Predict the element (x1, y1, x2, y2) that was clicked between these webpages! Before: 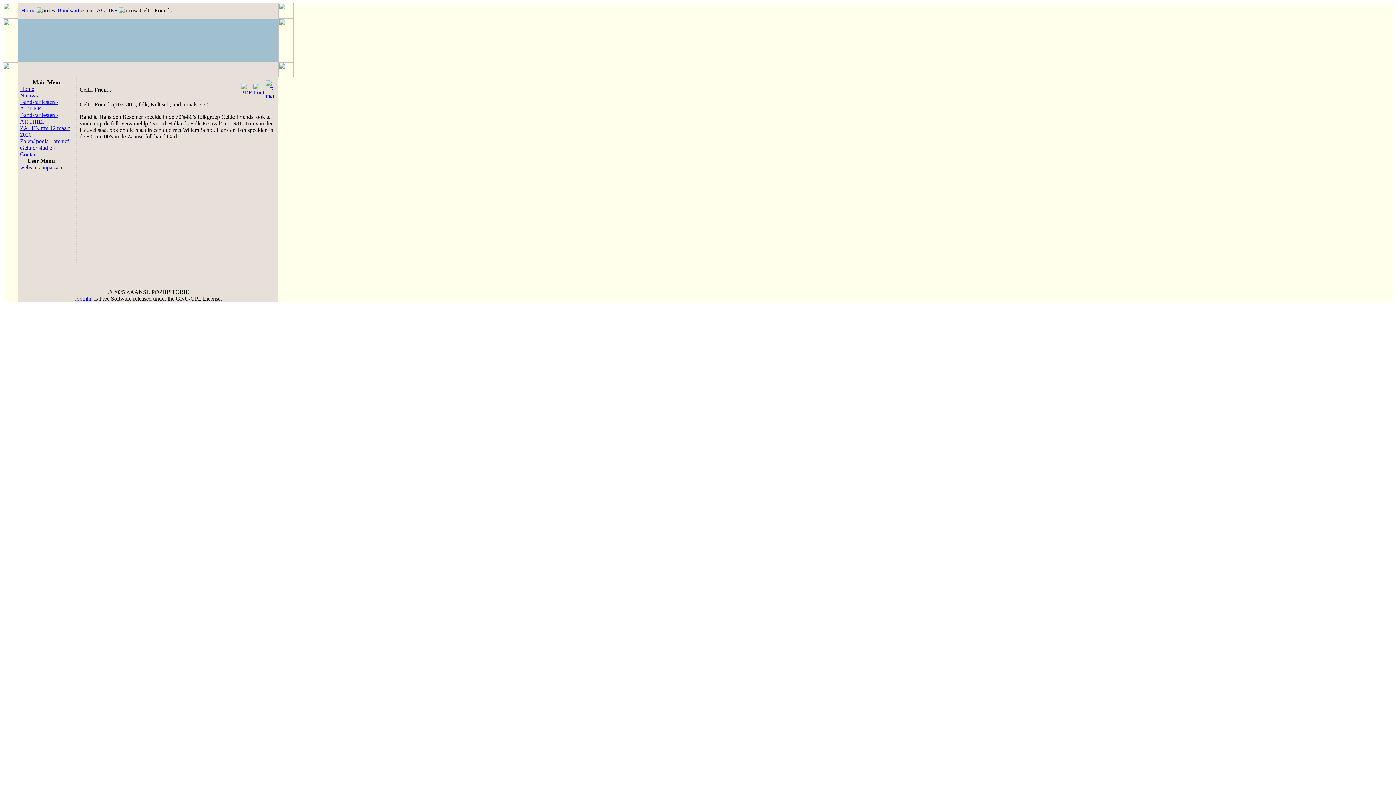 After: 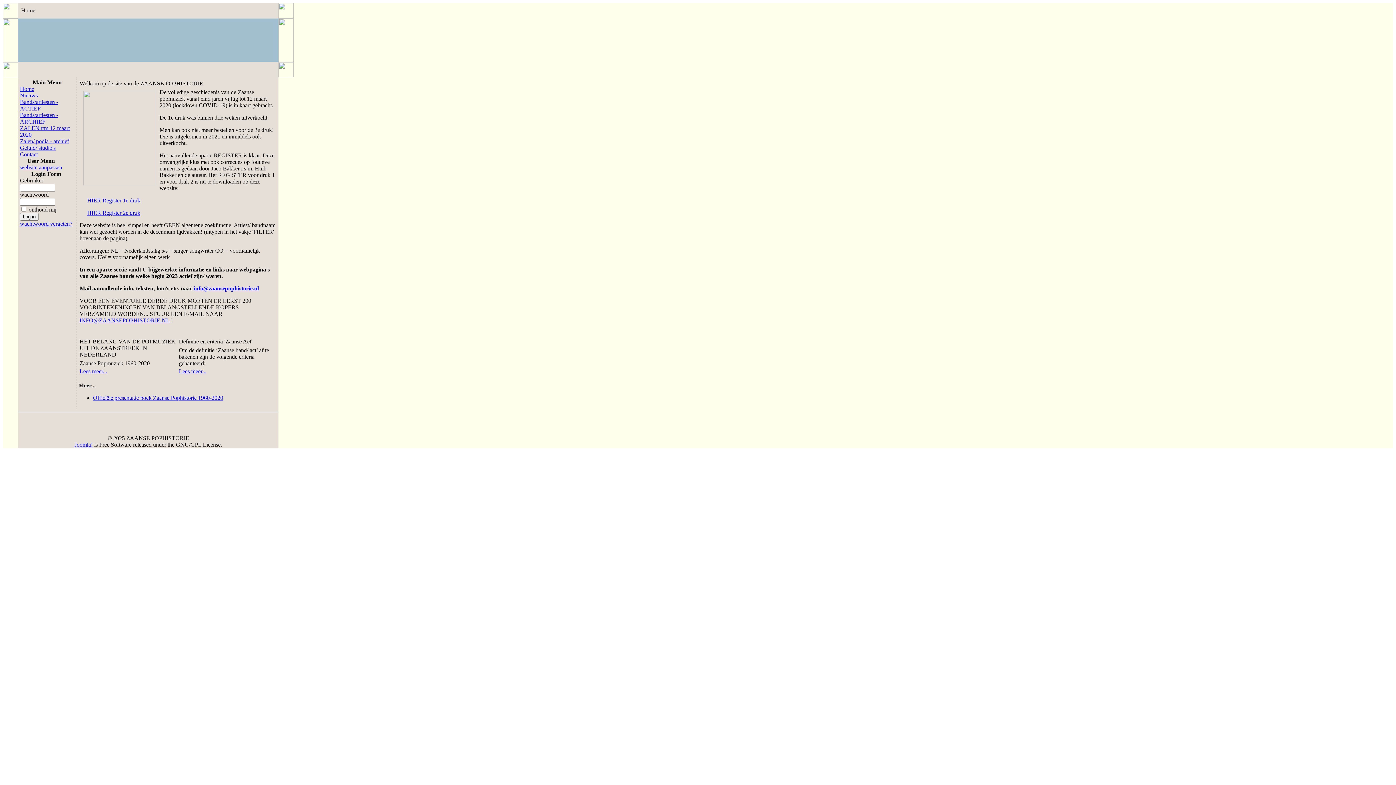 Action: label: Home bbox: (21, 7, 35, 13)